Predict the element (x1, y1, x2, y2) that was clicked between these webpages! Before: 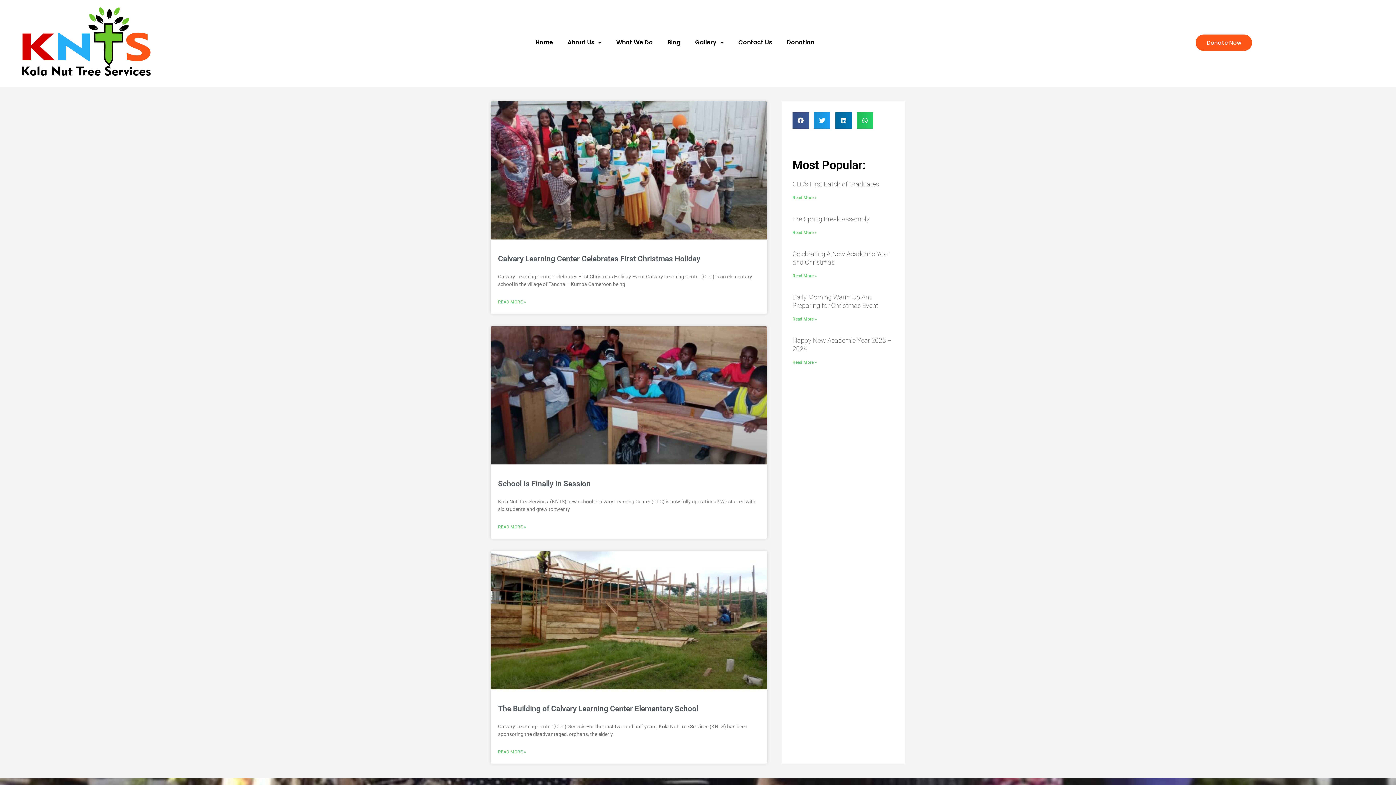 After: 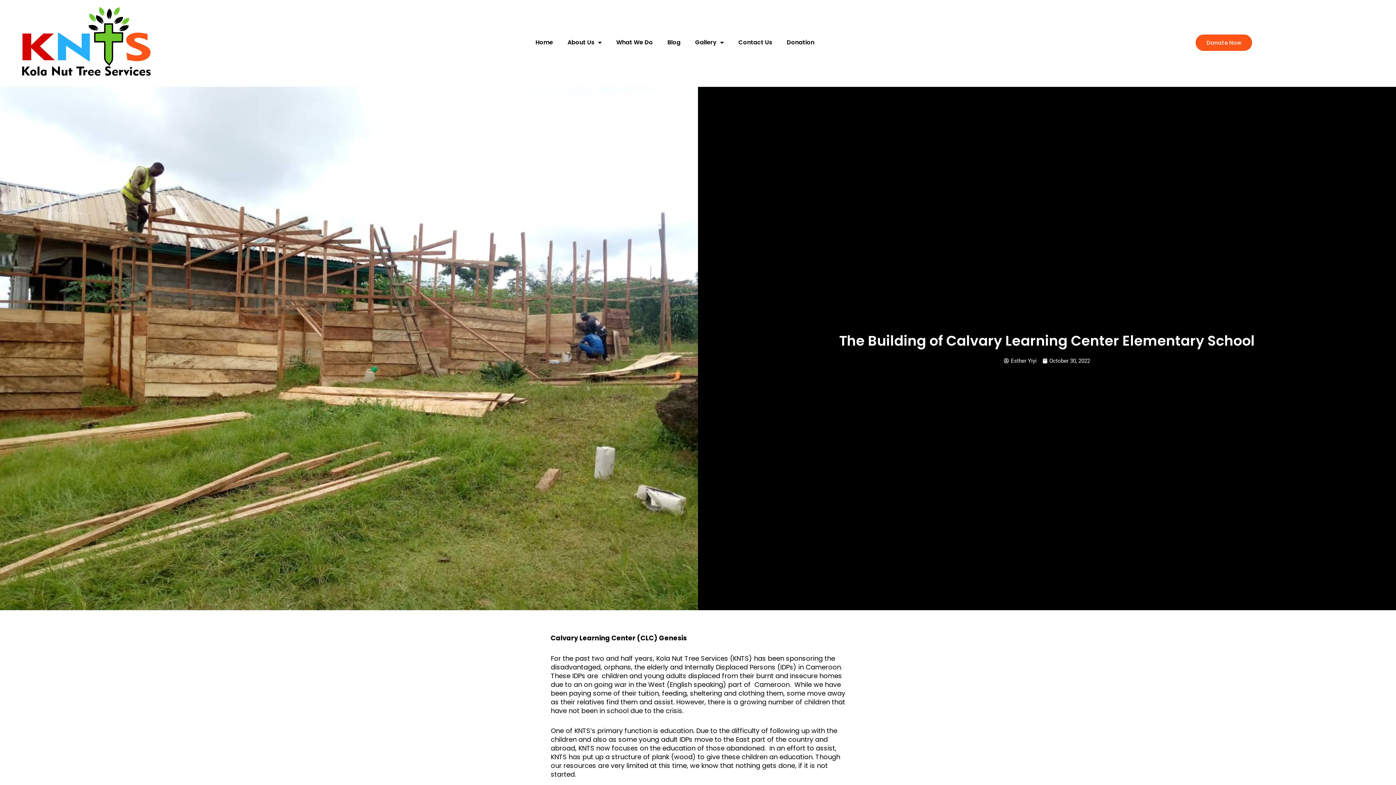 Action: bbox: (498, 704, 698, 713) label: The Building of Calvary Learning Center Elementary School